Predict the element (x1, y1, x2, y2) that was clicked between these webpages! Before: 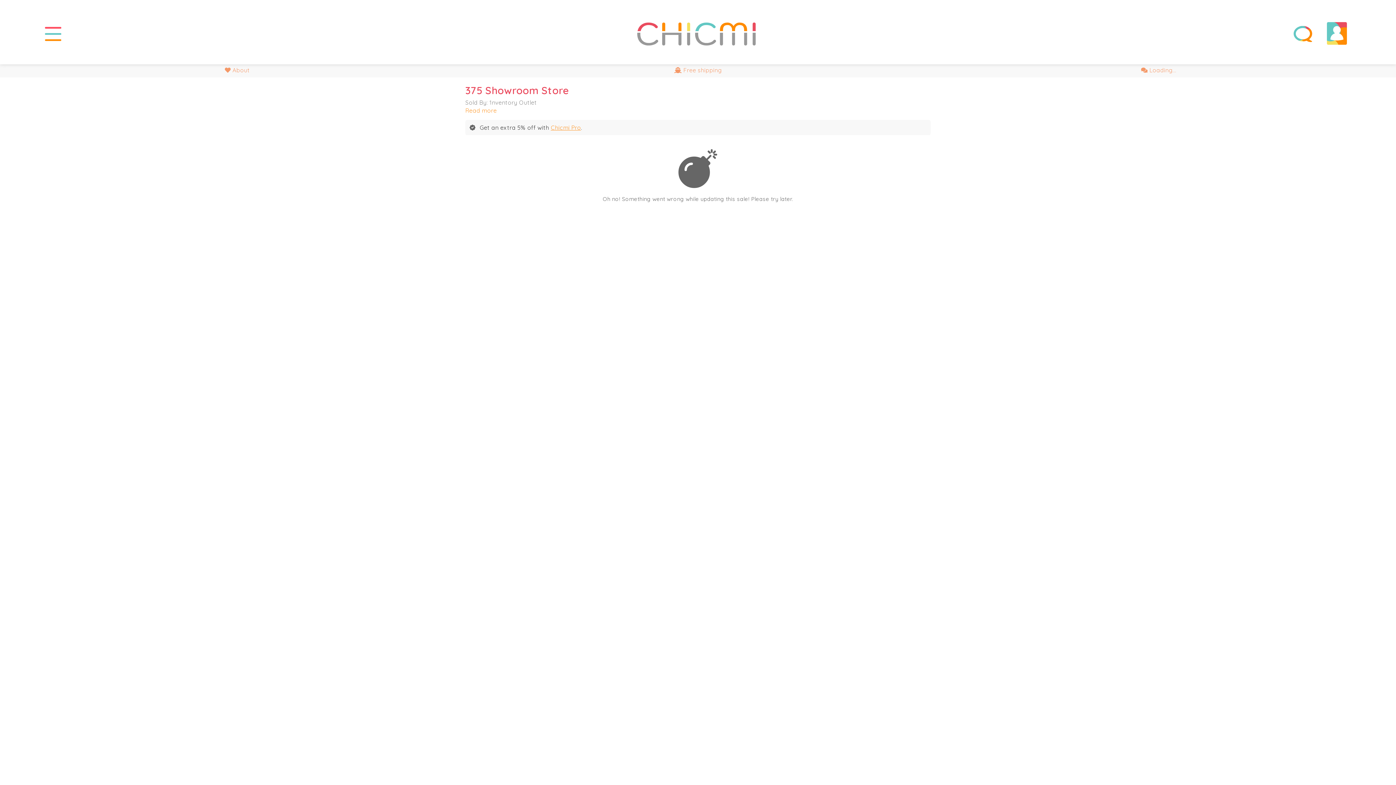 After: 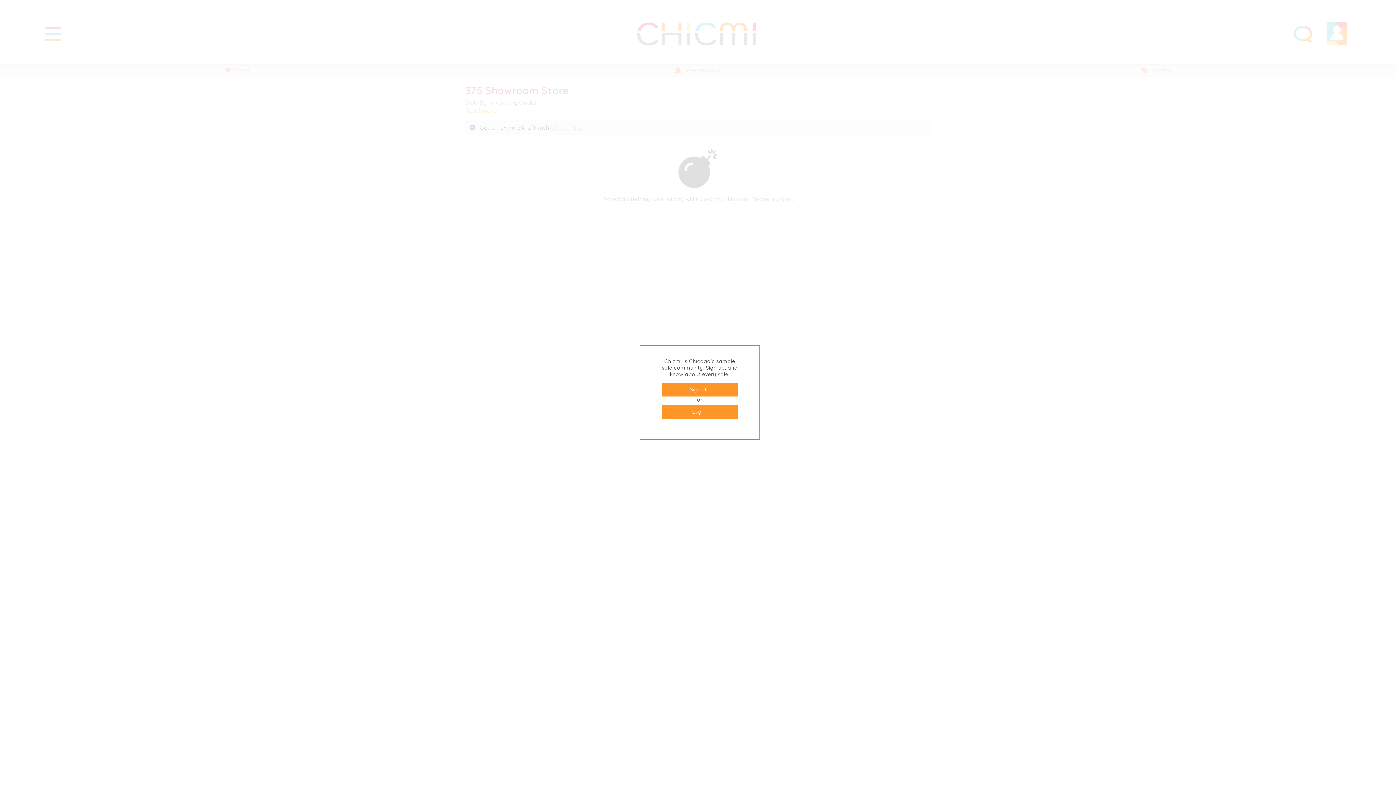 Action: bbox: (925, 66, 1392, 73) label:  Loading...